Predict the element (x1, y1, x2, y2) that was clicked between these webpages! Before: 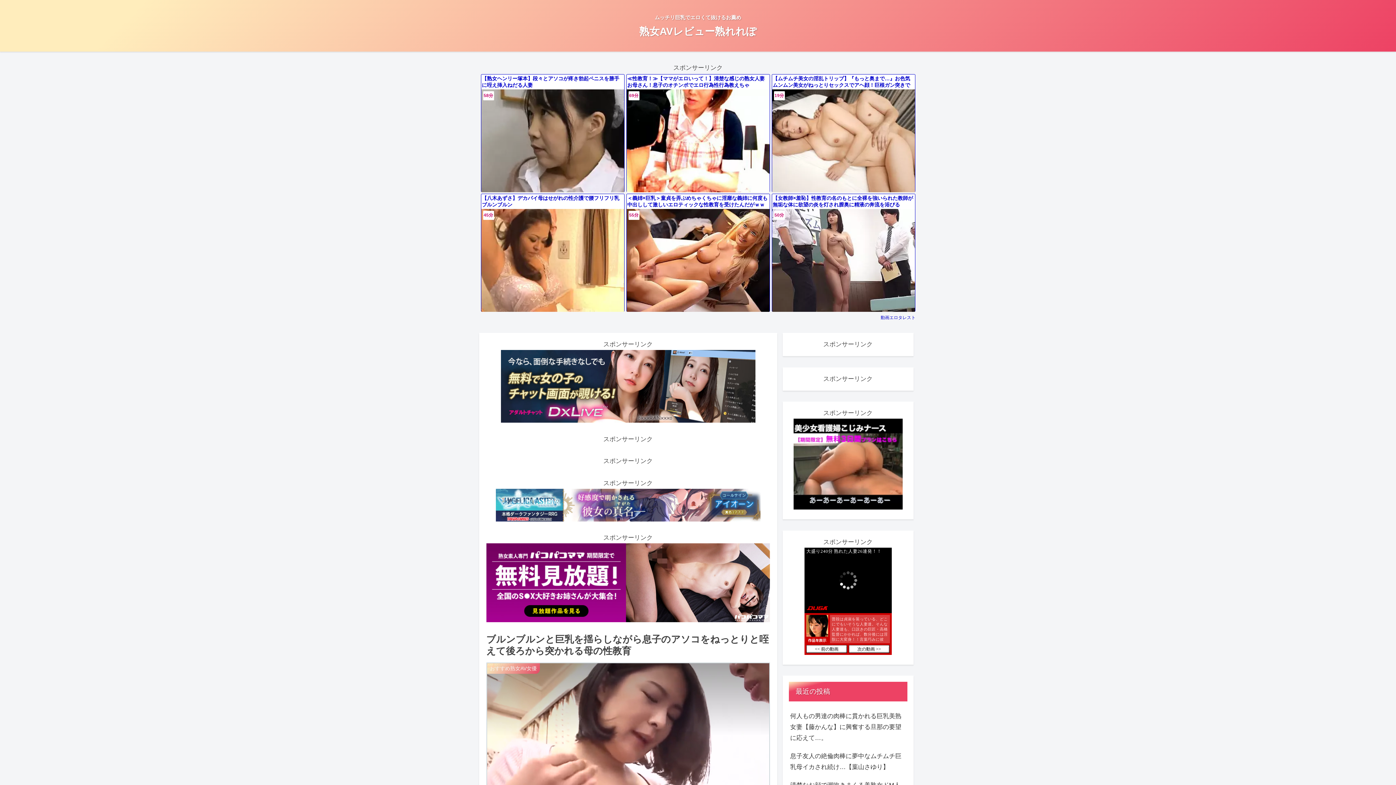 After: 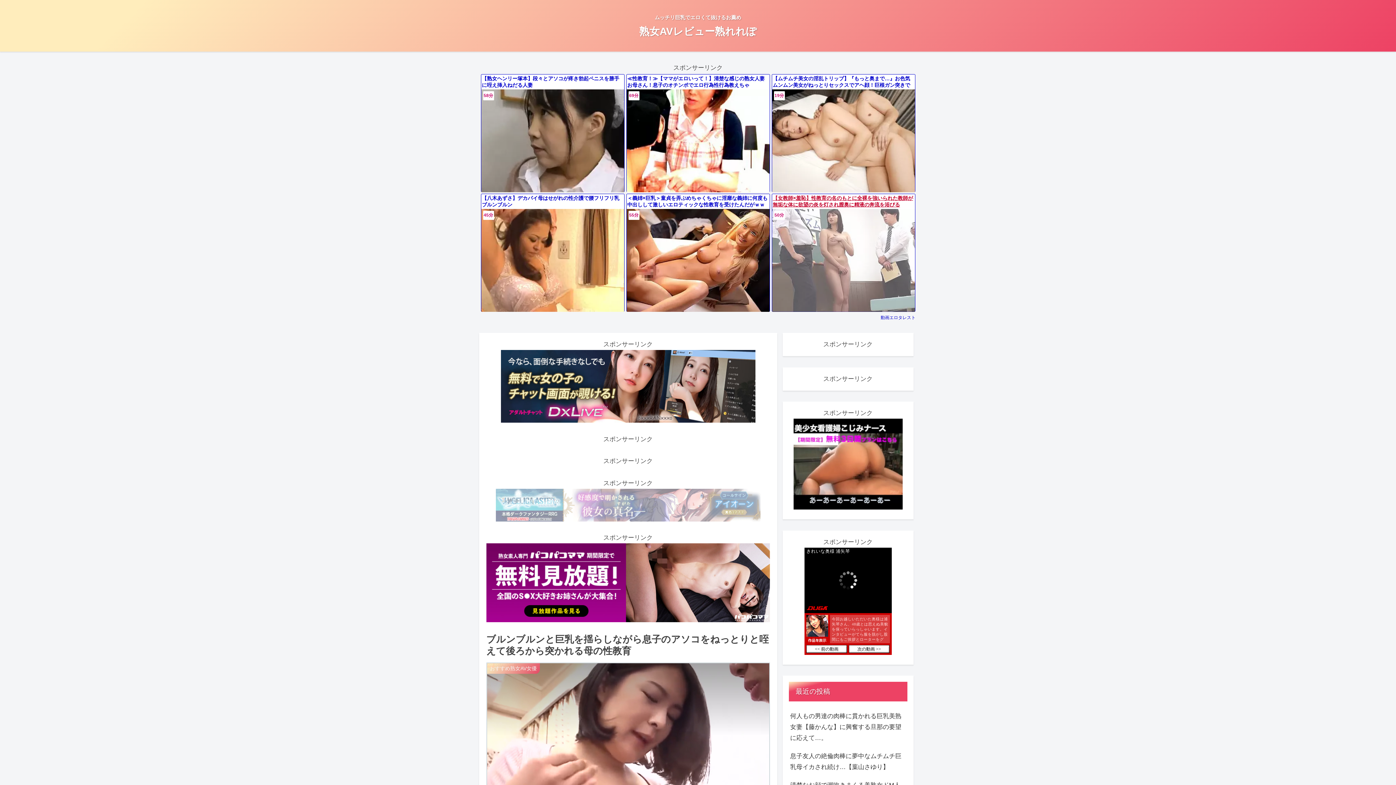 Action: bbox: (772, 194, 915, 311) label: 【女教師×羞恥】性教育の名のもとに全裸を強いられた教師が無垢な体に欲望の炎を灯され膣奥に精液の奔流を浴びる

50分